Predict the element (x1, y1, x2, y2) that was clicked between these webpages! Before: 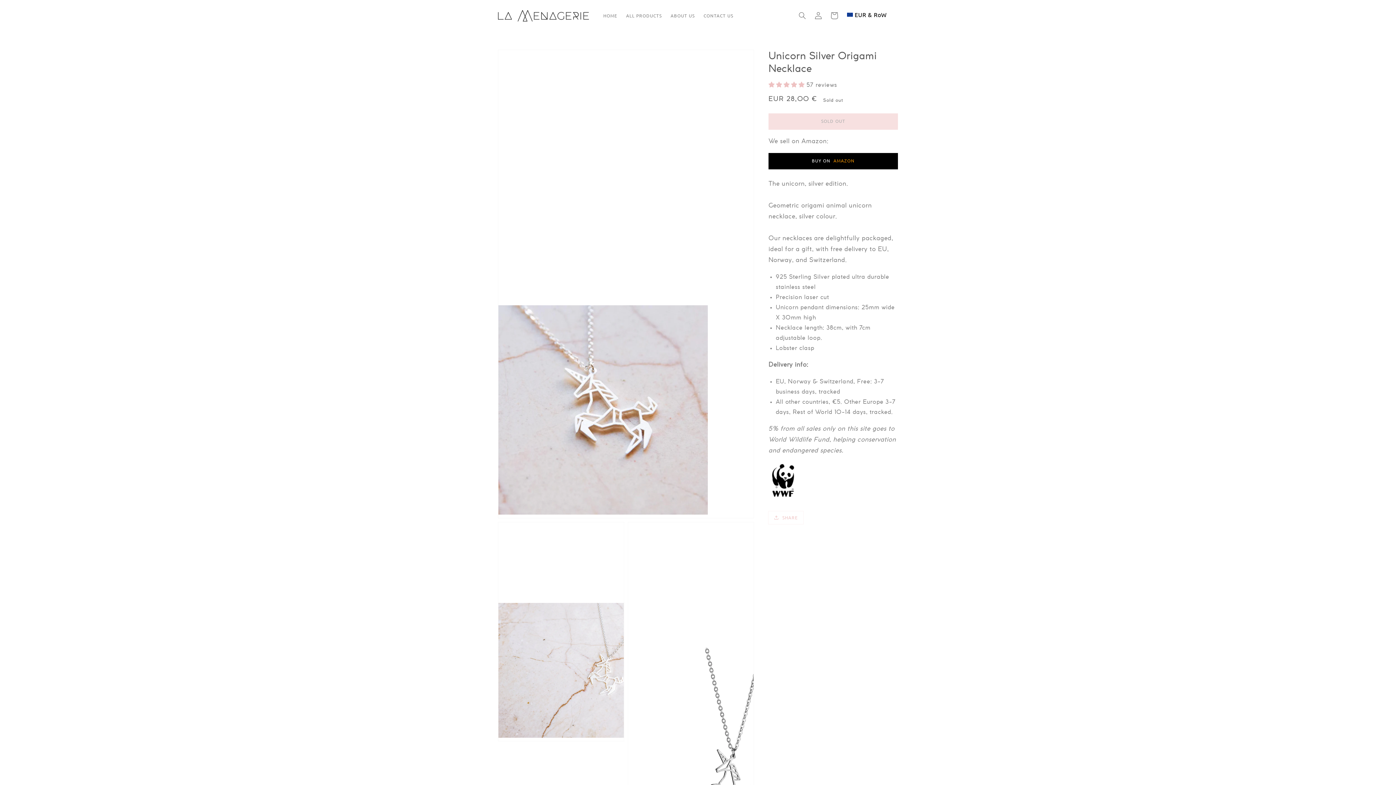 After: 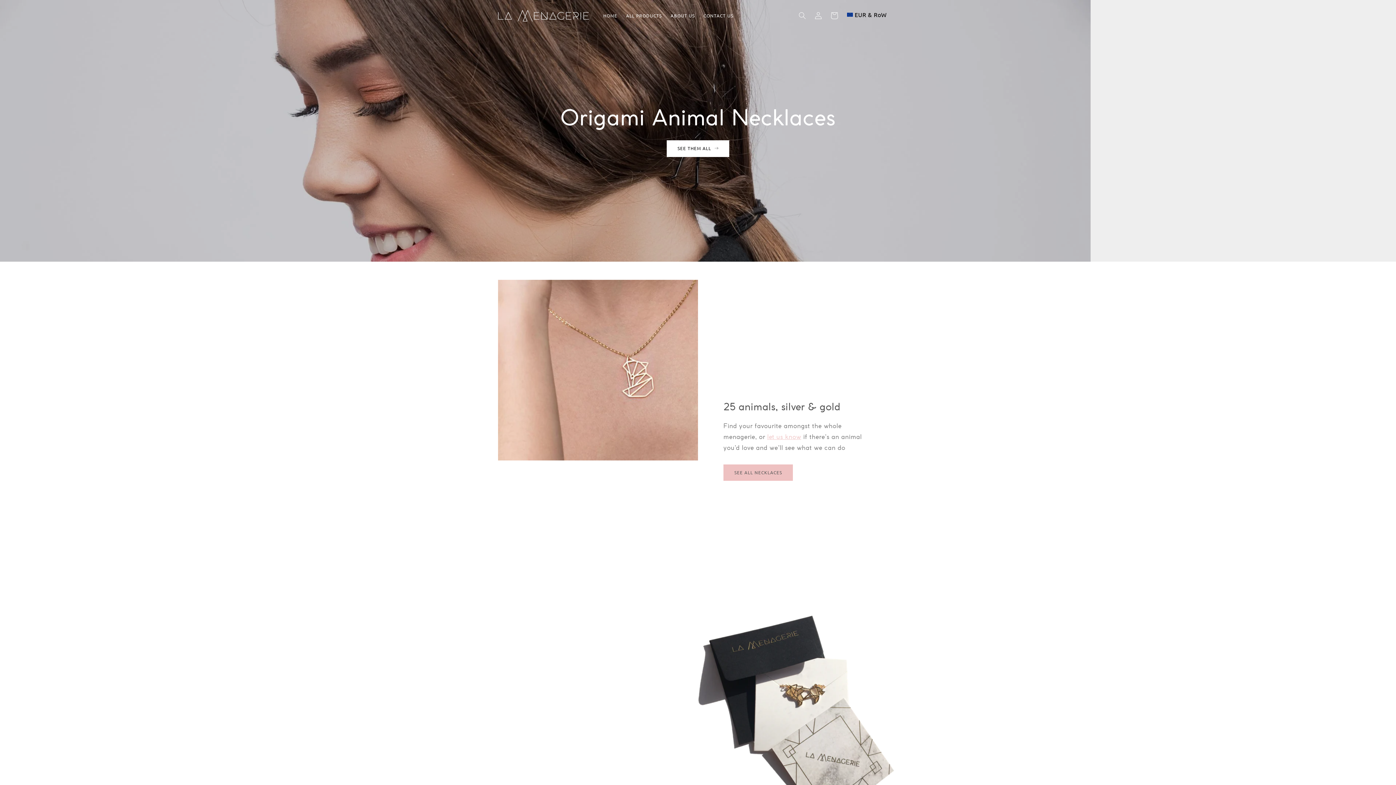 Action: bbox: (495, 7, 591, 24)